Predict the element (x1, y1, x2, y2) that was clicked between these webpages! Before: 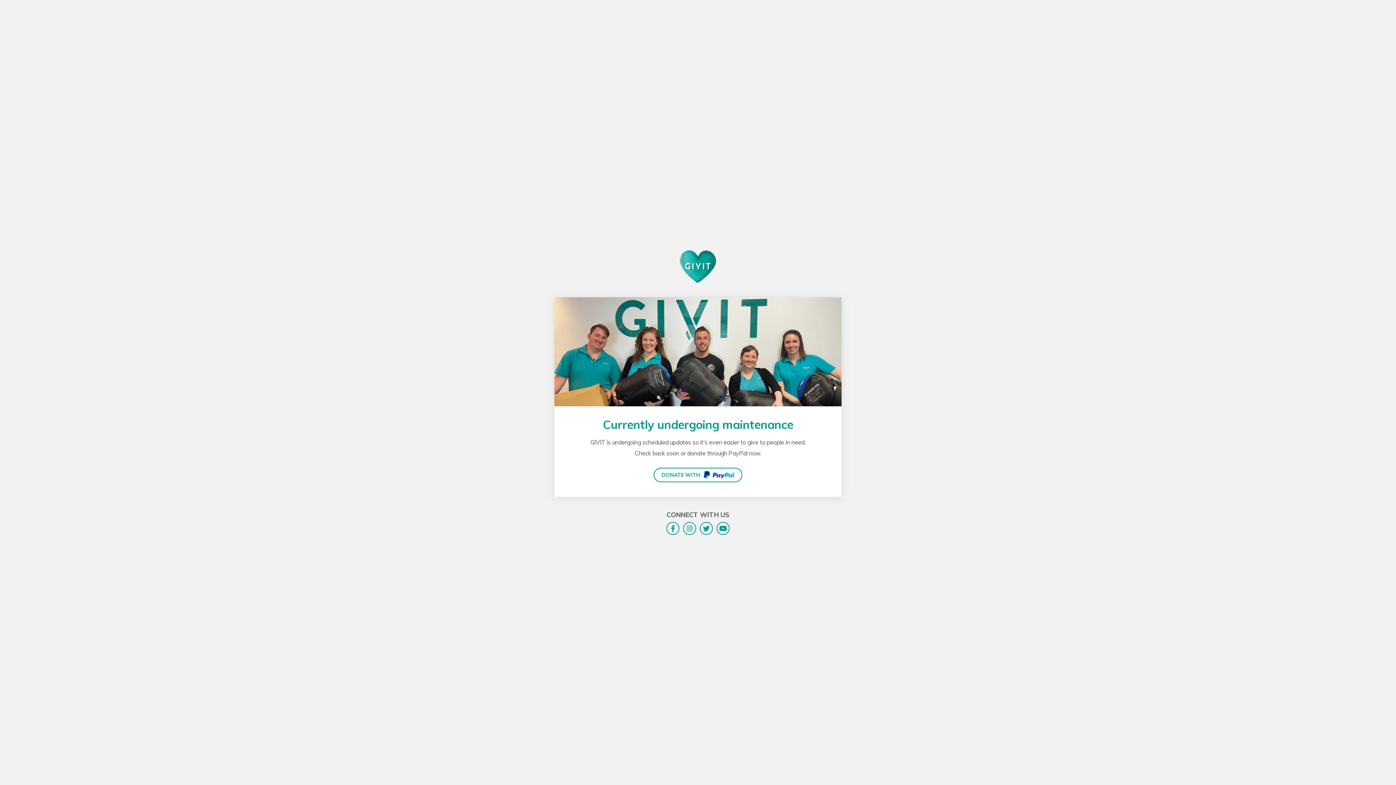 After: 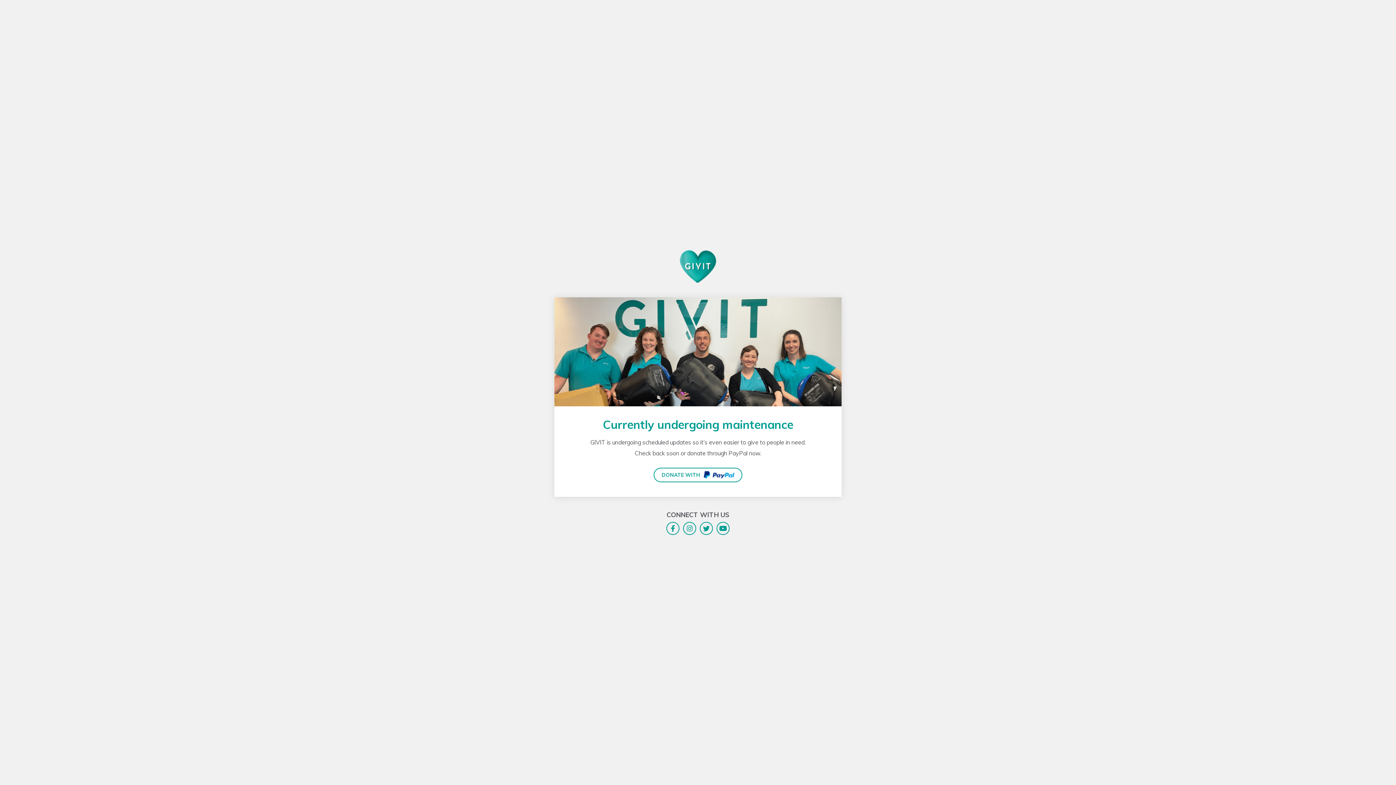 Action: bbox: (680, 250, 716, 282) label: GIVIT